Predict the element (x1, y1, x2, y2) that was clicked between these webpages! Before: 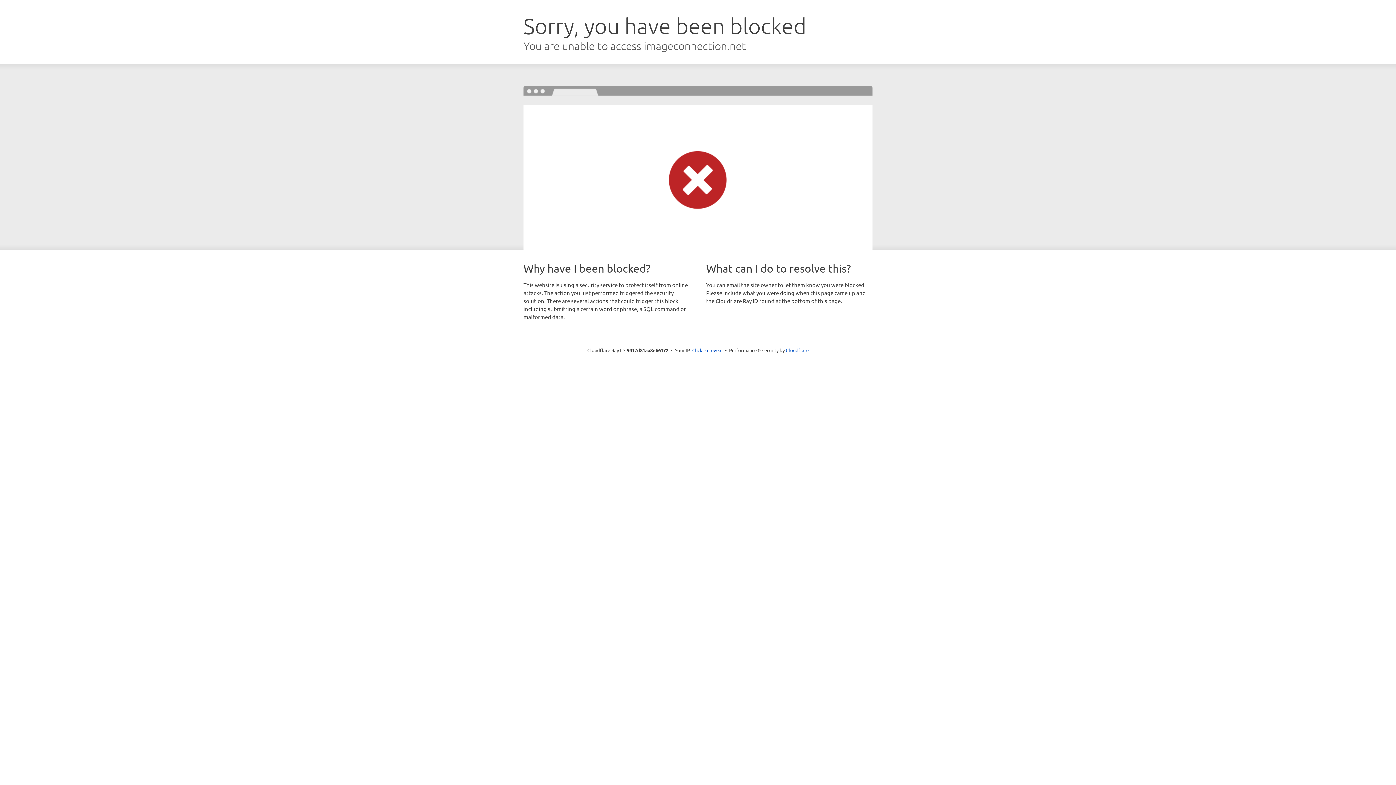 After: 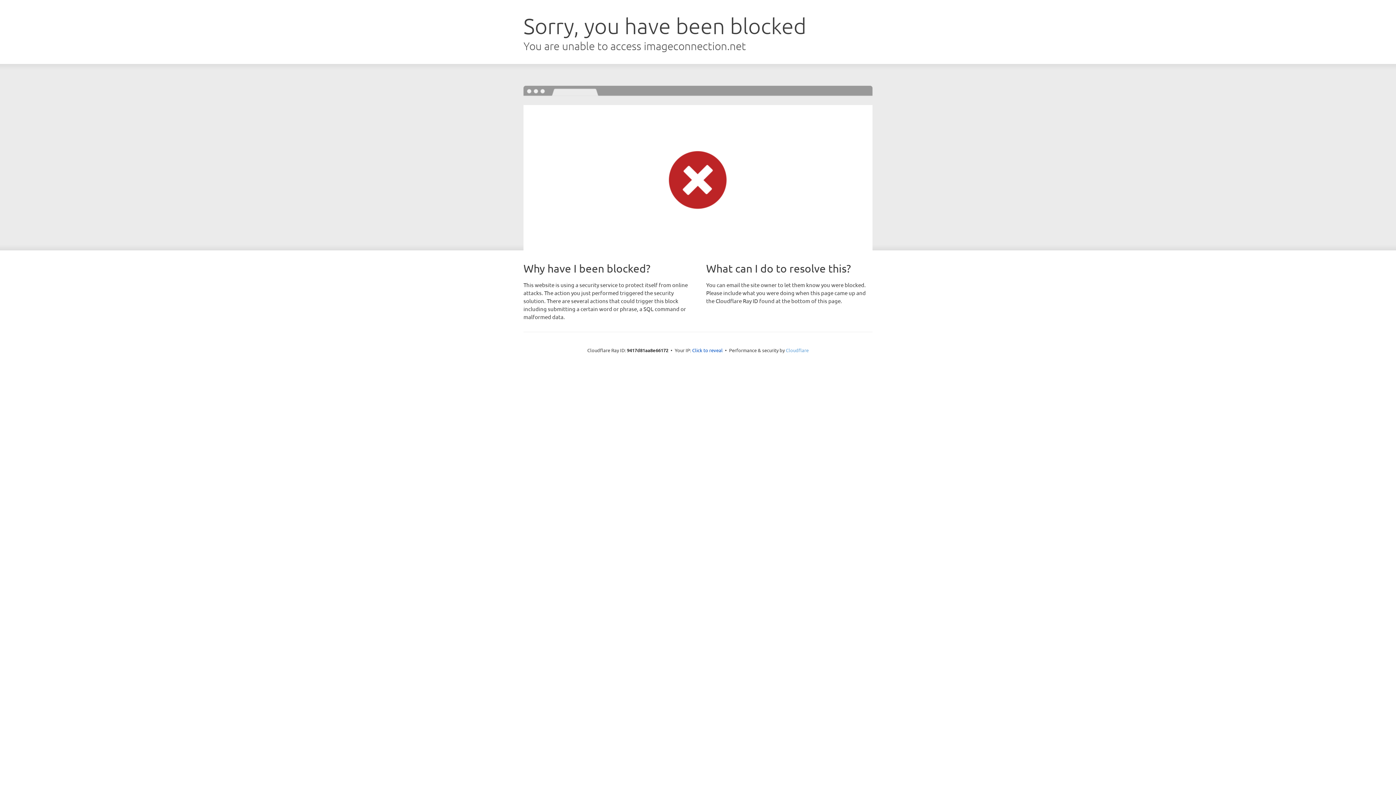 Action: label: Cloudflare bbox: (786, 347, 808, 353)